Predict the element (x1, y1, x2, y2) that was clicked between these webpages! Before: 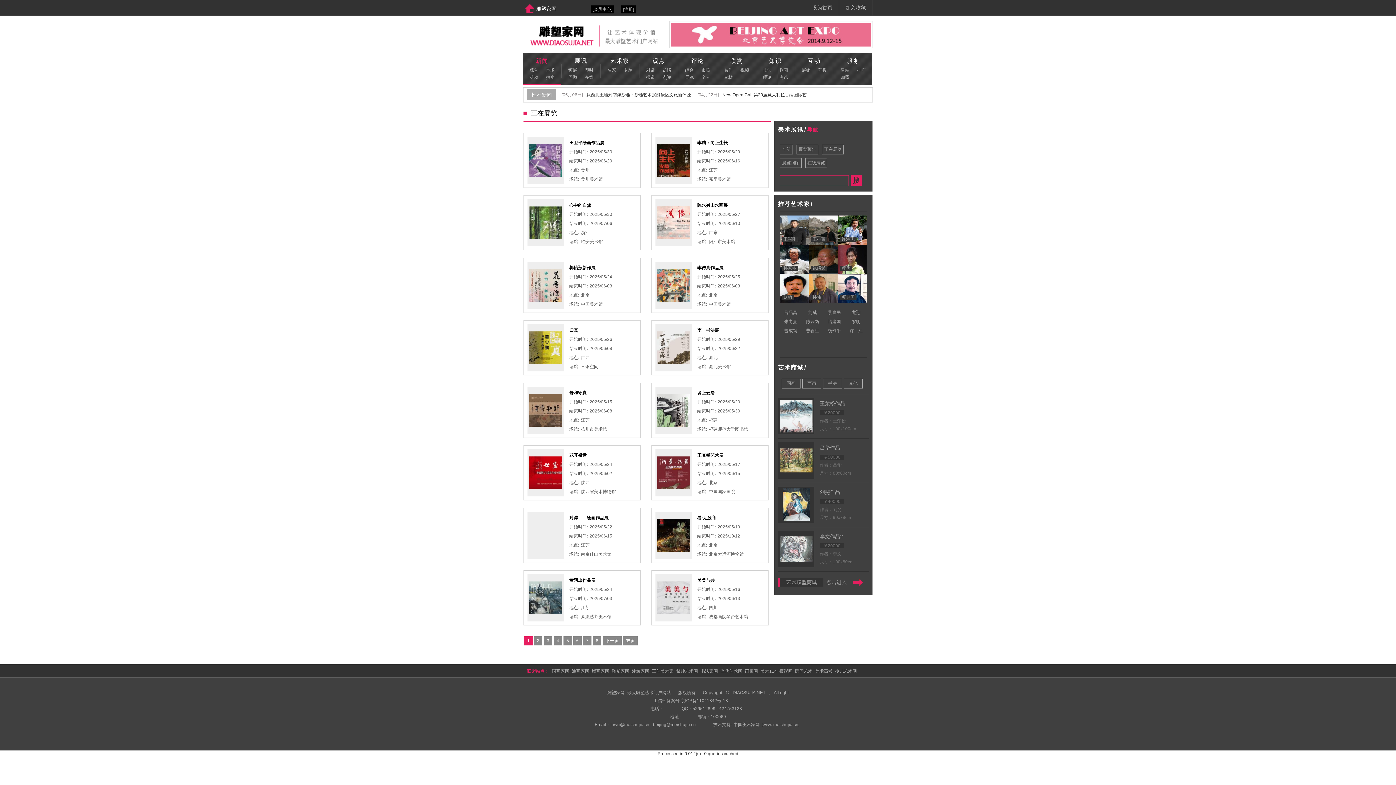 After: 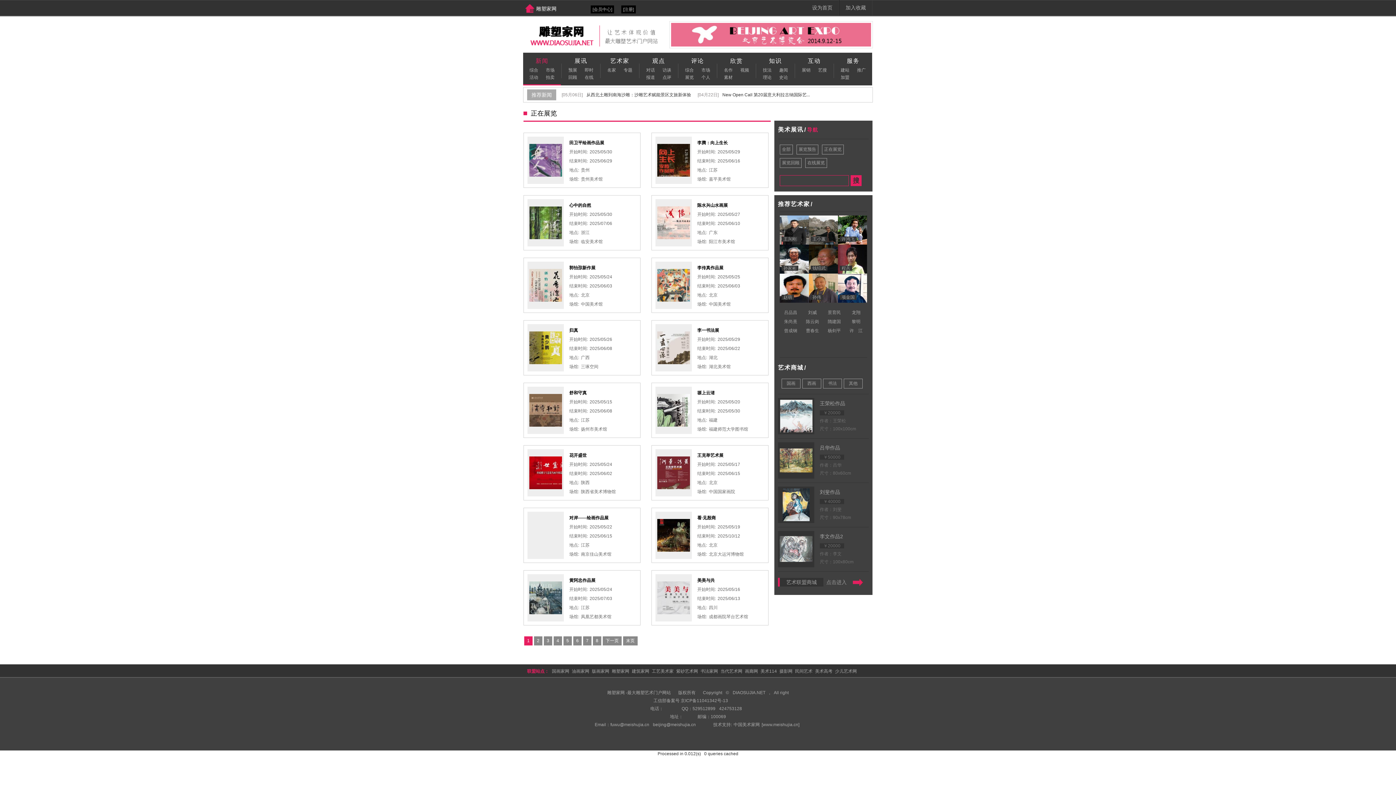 Action: bbox: (612, 669, 630, 674) label: 雕塑家网